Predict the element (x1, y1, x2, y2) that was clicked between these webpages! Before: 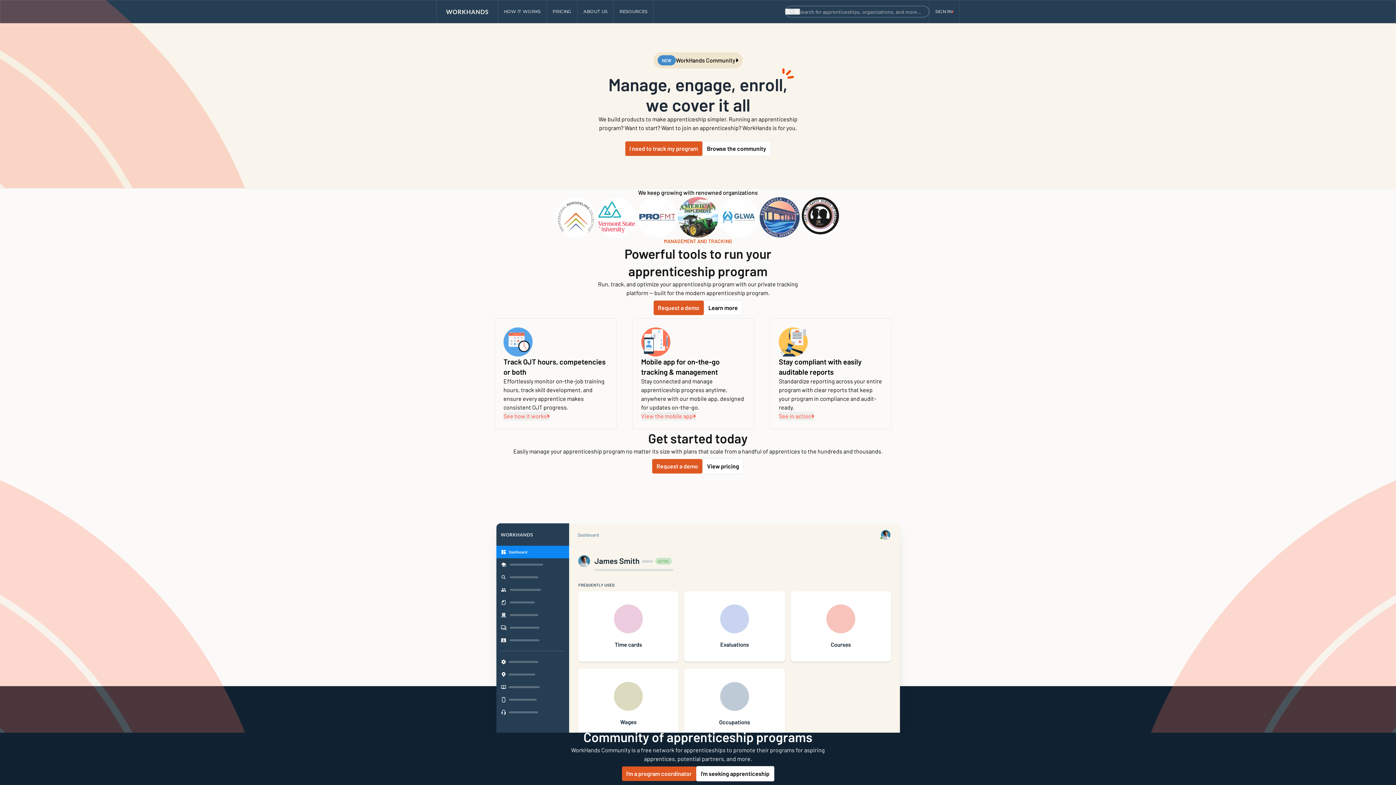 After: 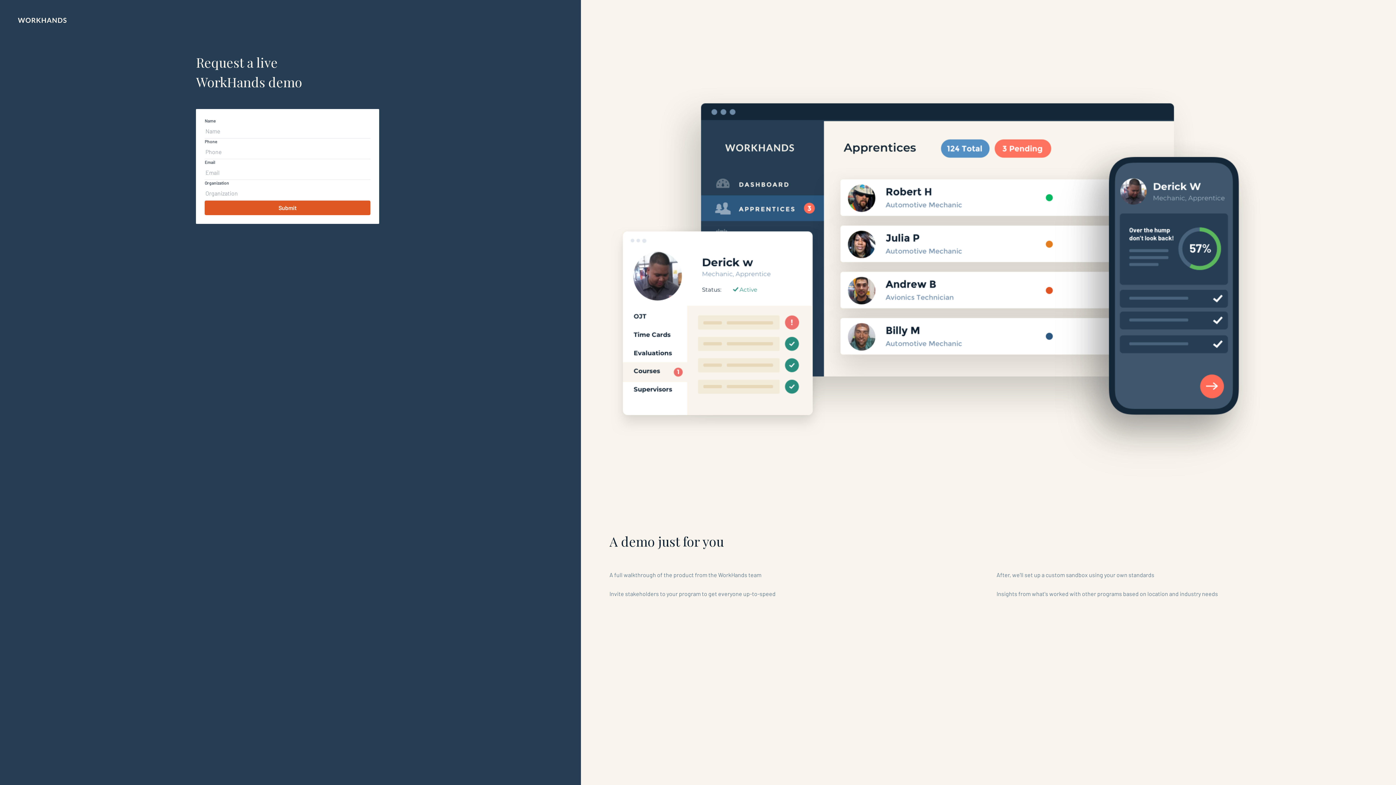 Action: label: Request a demo bbox: (653, 300, 703, 315)